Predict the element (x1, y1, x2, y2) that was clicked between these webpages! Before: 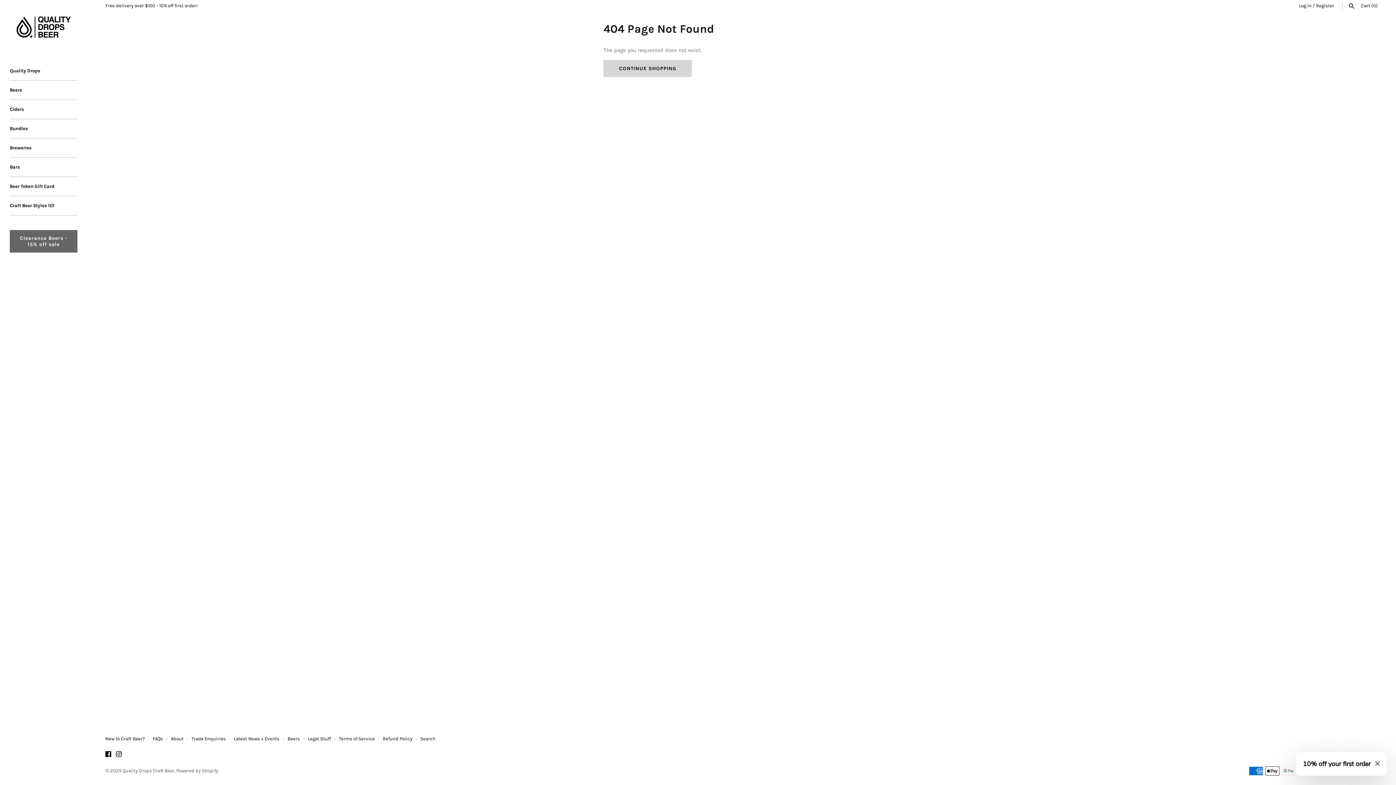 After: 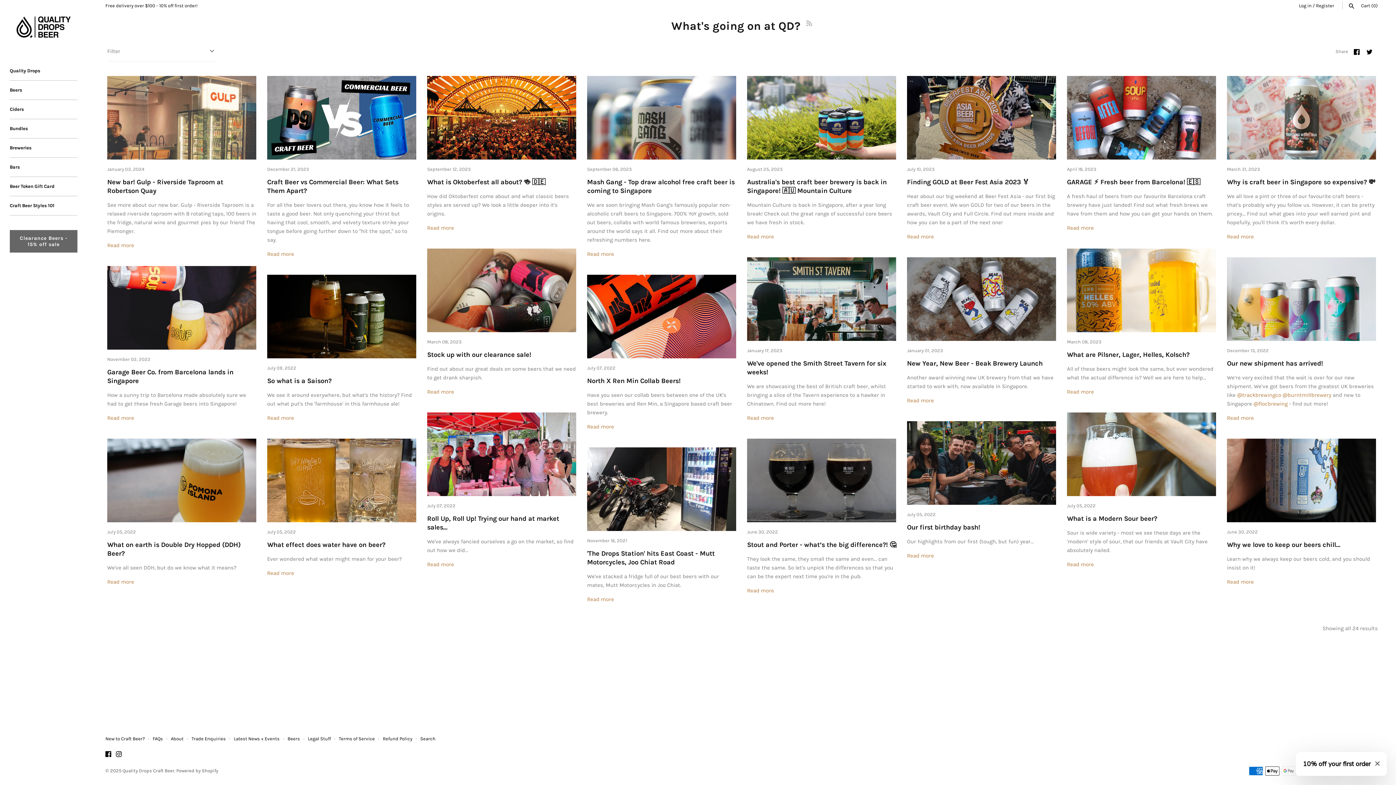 Action: label: Latest News + Events bbox: (233, 736, 279, 741)